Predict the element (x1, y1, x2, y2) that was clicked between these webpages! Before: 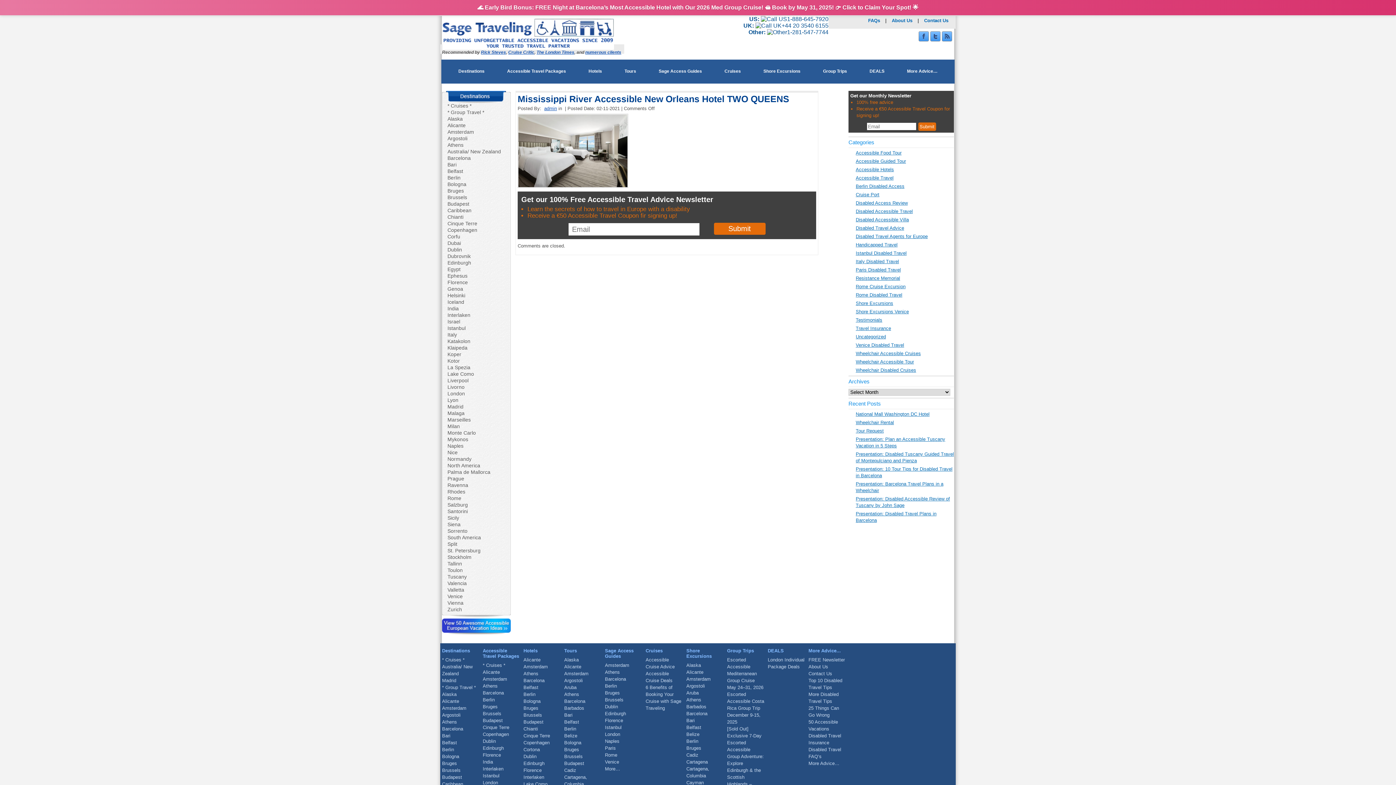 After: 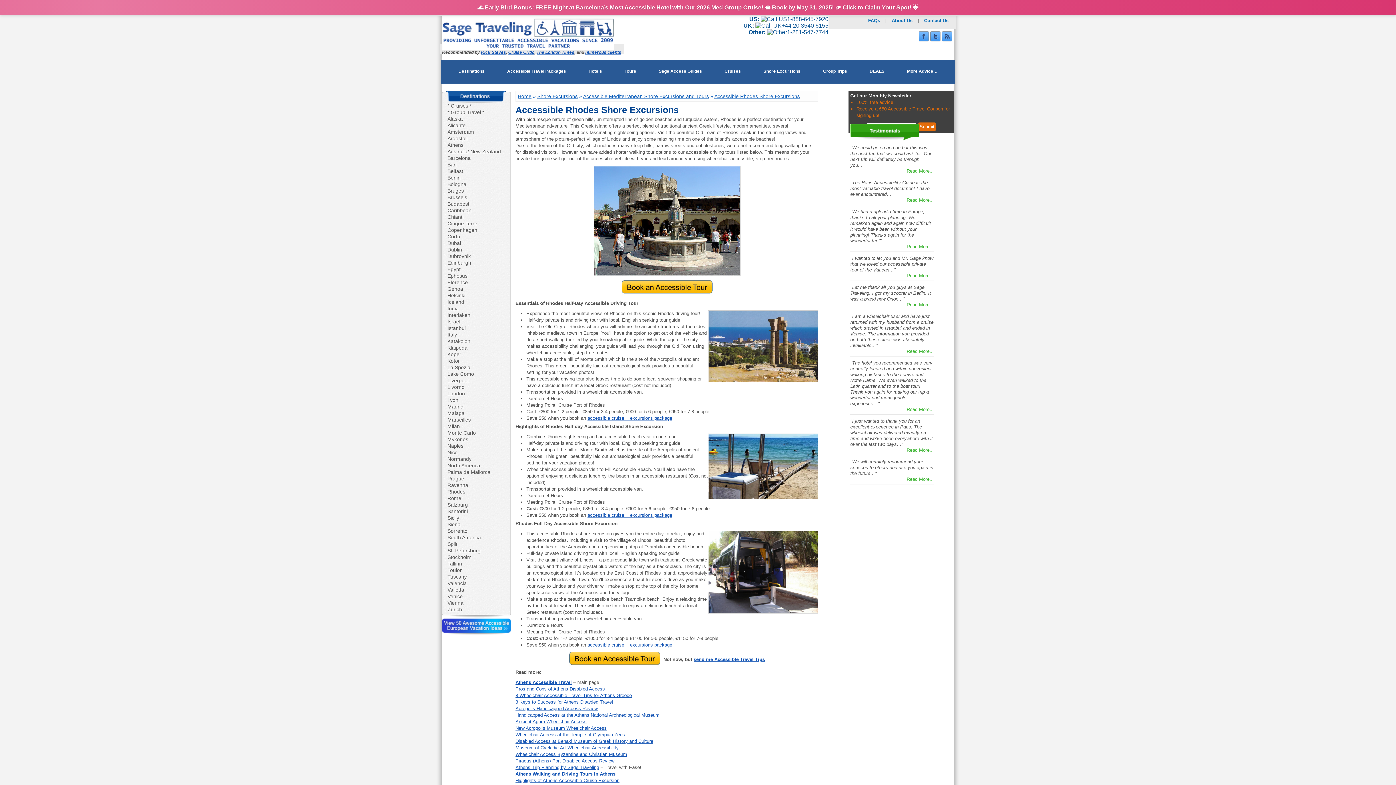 Action: label: Rhodes bbox: (447, 489, 465, 494)